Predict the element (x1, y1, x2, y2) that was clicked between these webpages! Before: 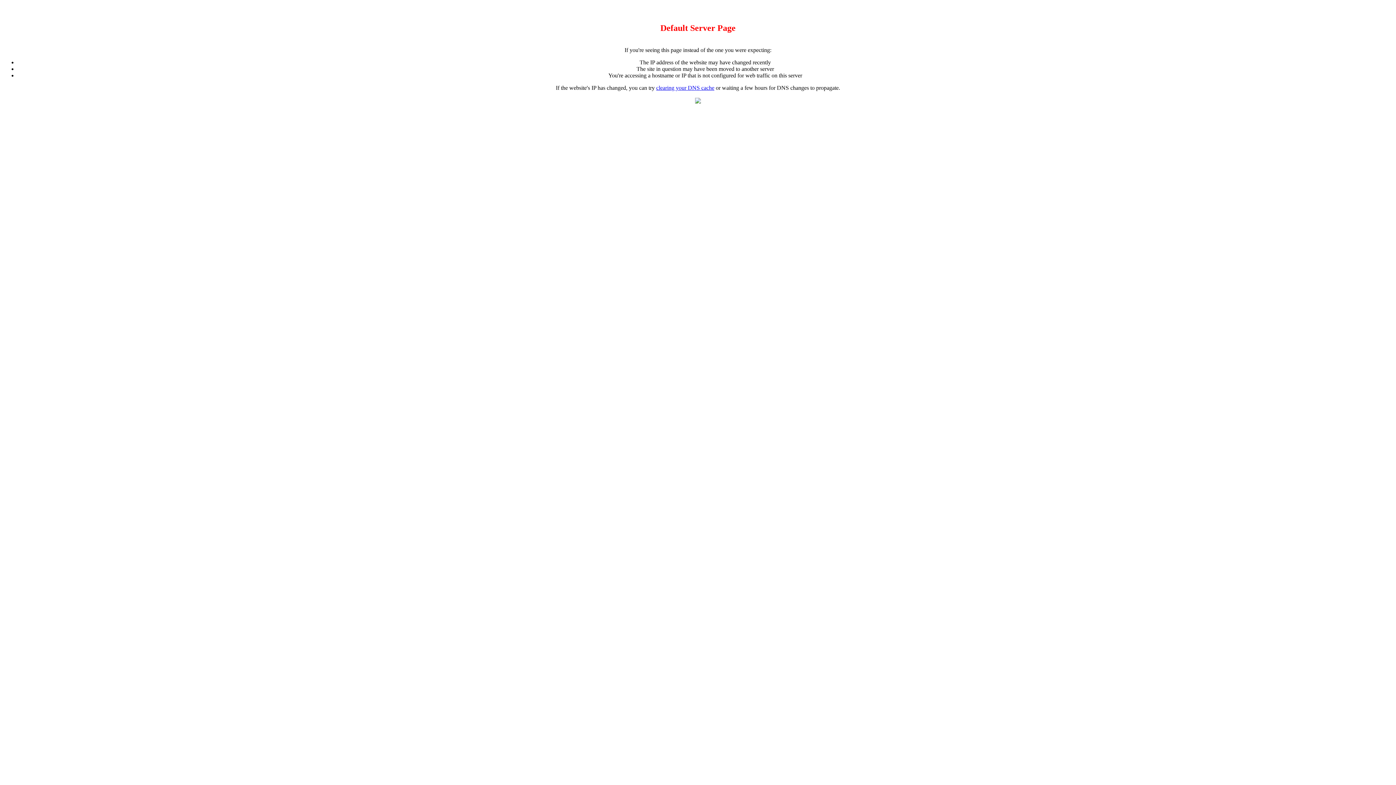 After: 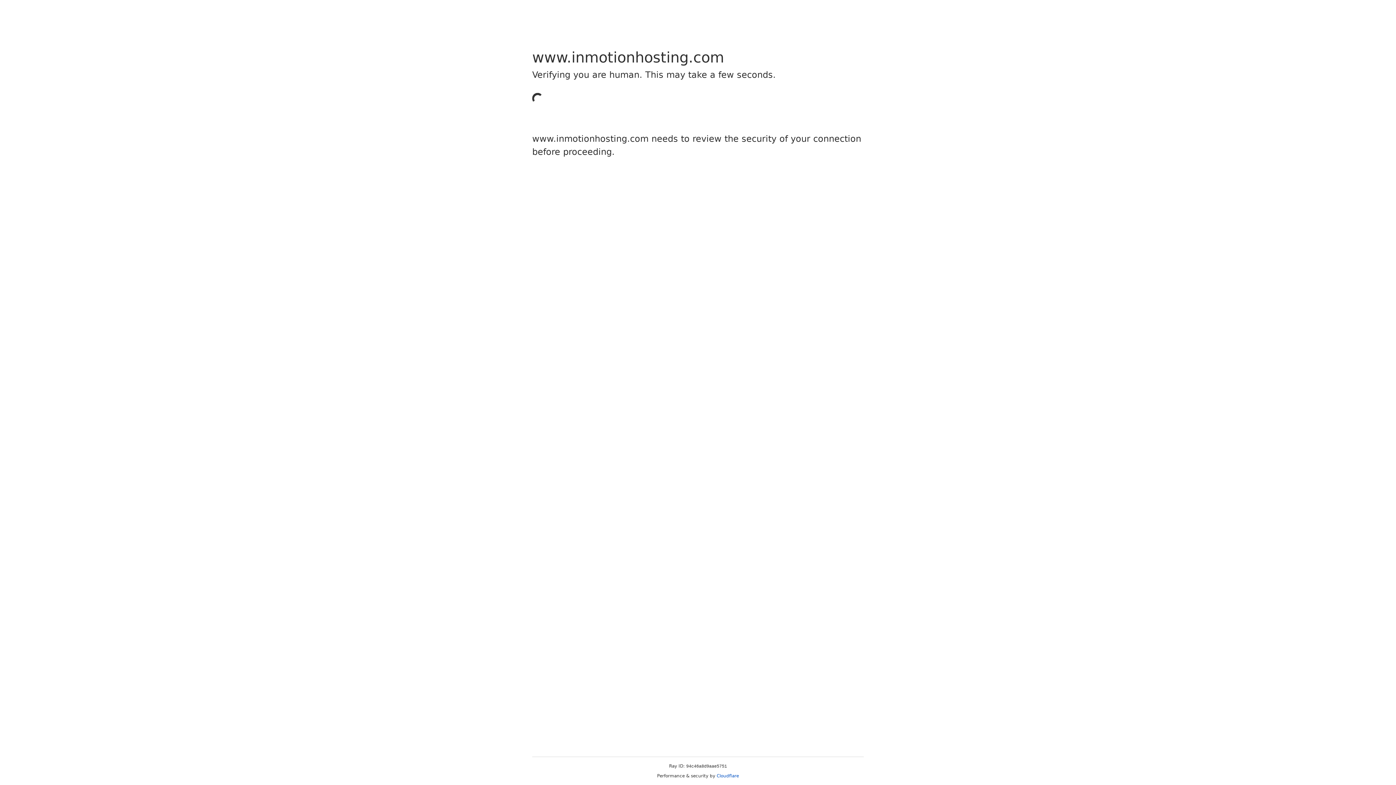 Action: bbox: (695, 98, 701, 104)